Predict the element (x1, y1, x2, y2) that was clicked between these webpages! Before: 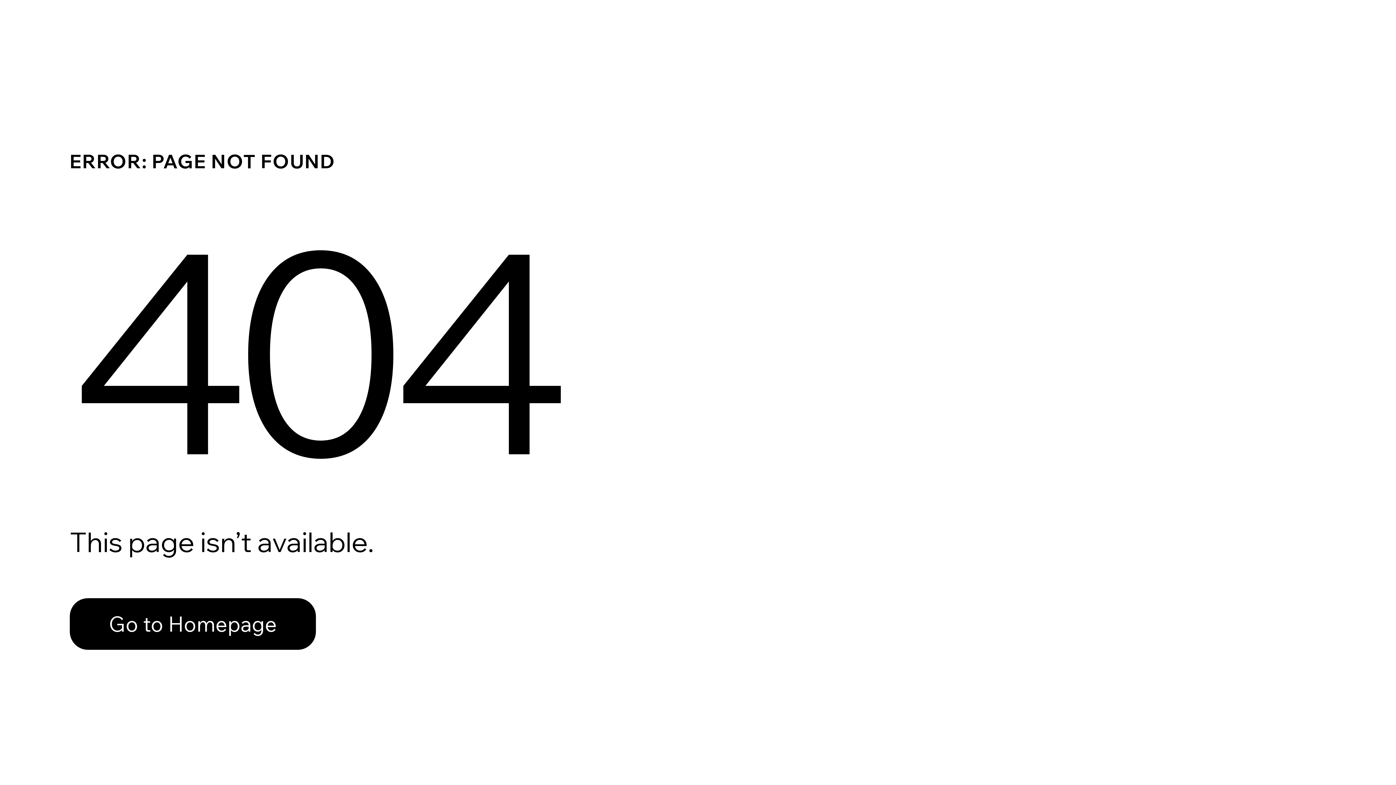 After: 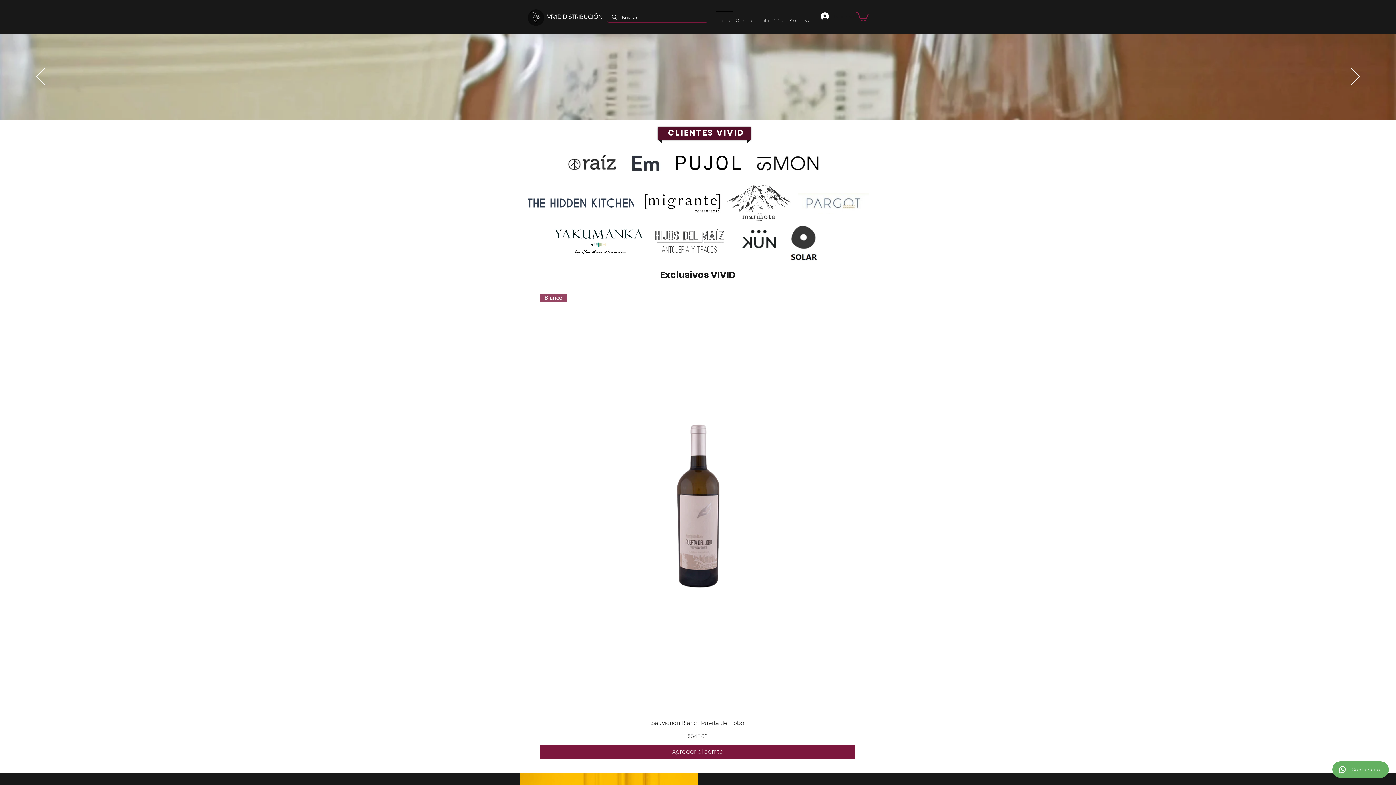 Action: bbox: (69, 598, 316, 650) label: Go to Homepage